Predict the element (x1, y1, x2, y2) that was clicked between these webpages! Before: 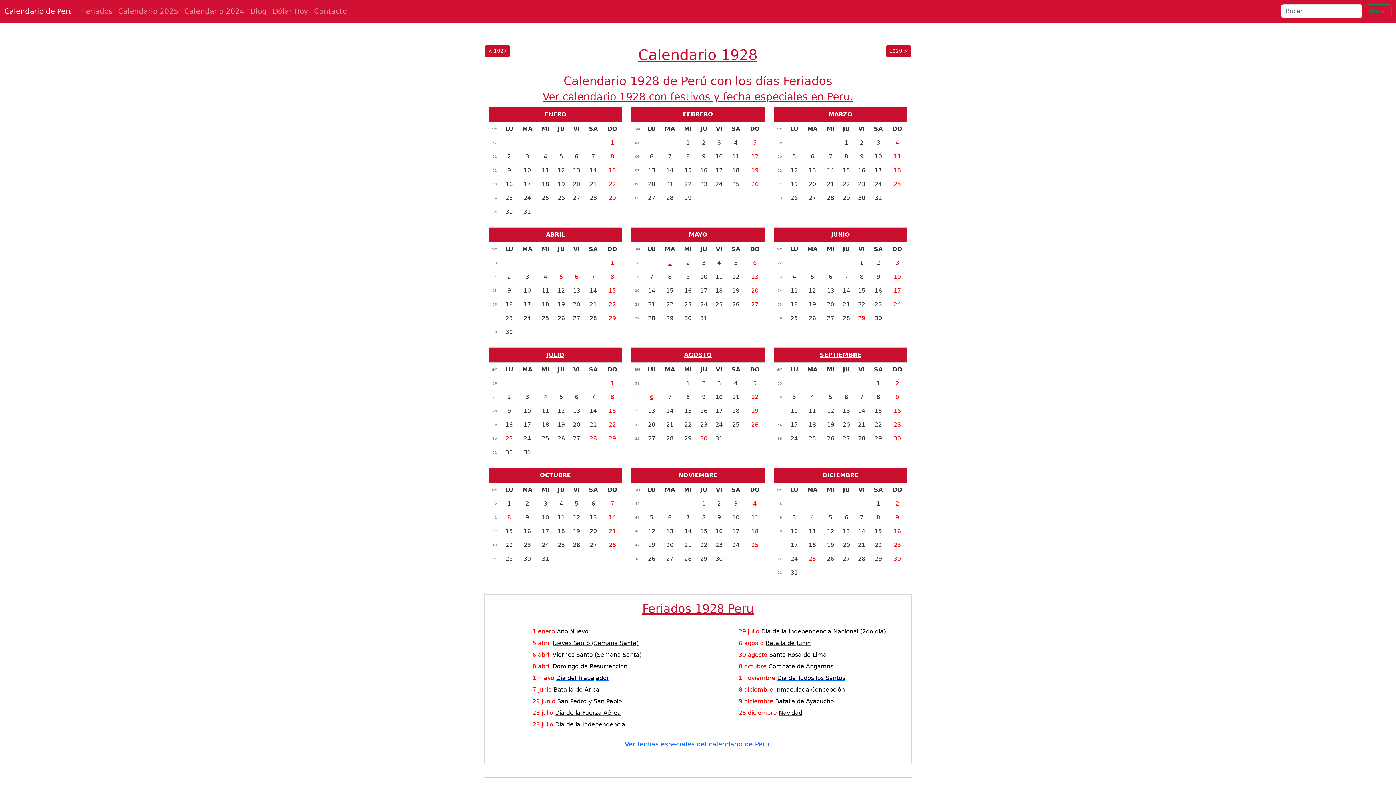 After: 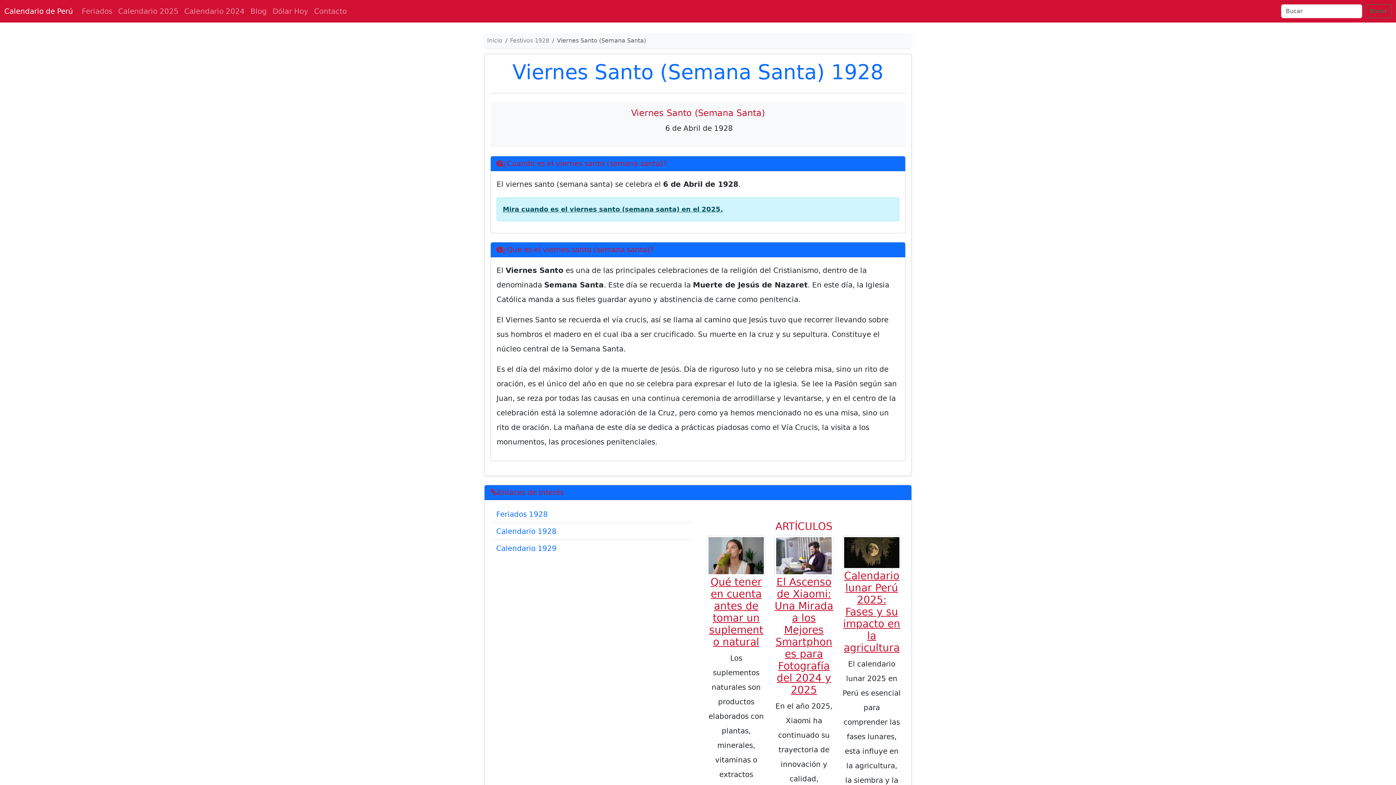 Action: label: Viernes Santo (Semana Santa) bbox: (552, 651, 641, 658)